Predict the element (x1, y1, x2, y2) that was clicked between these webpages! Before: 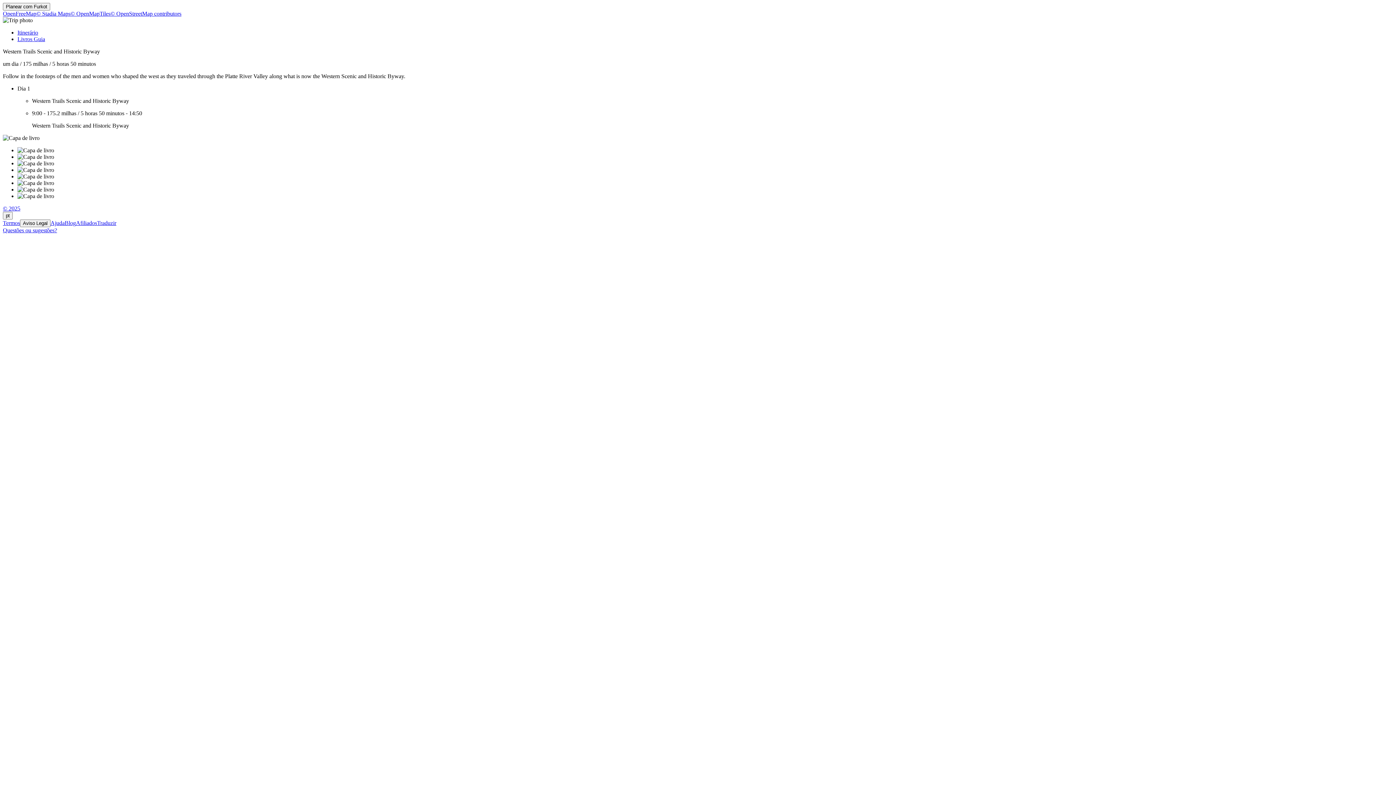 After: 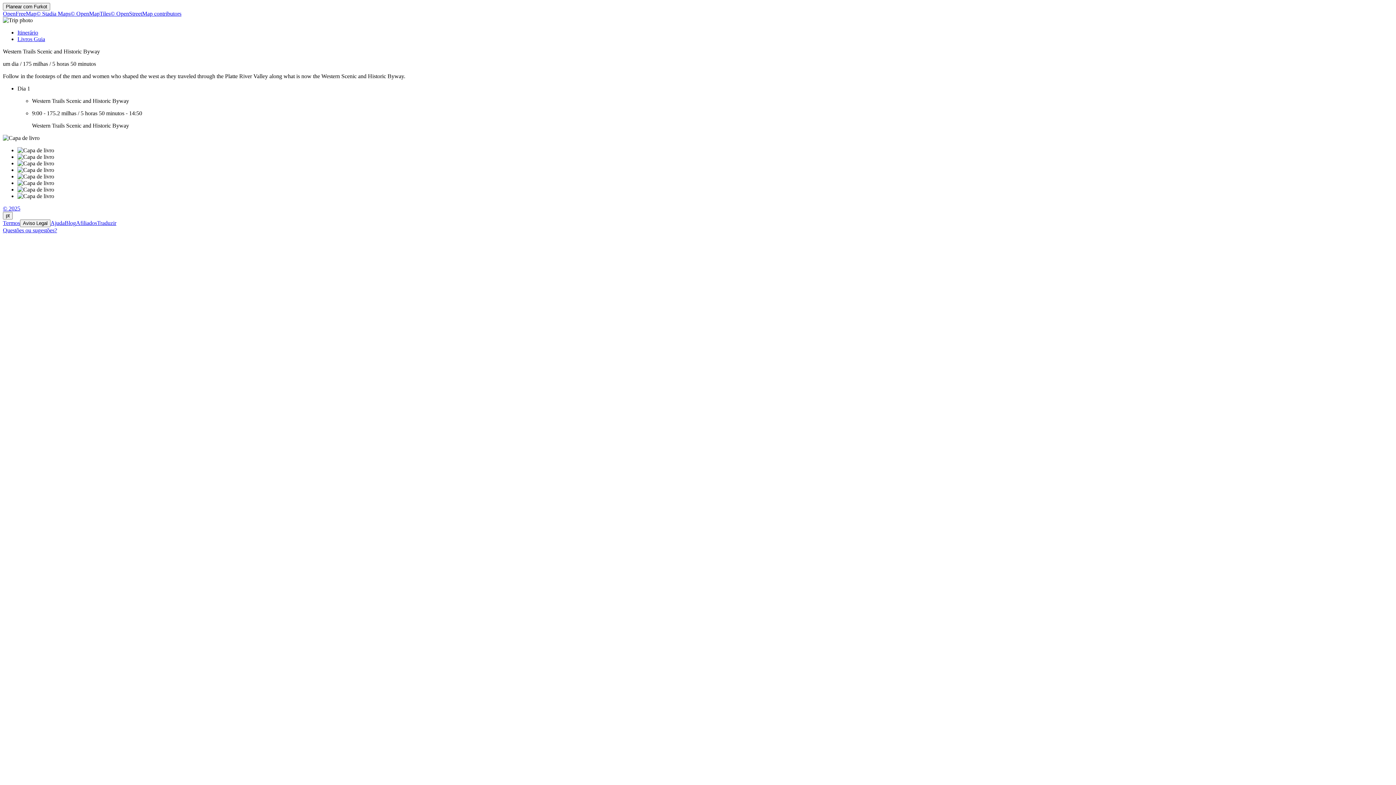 Action: label: © Stadia Maps bbox: (36, 10, 70, 16)